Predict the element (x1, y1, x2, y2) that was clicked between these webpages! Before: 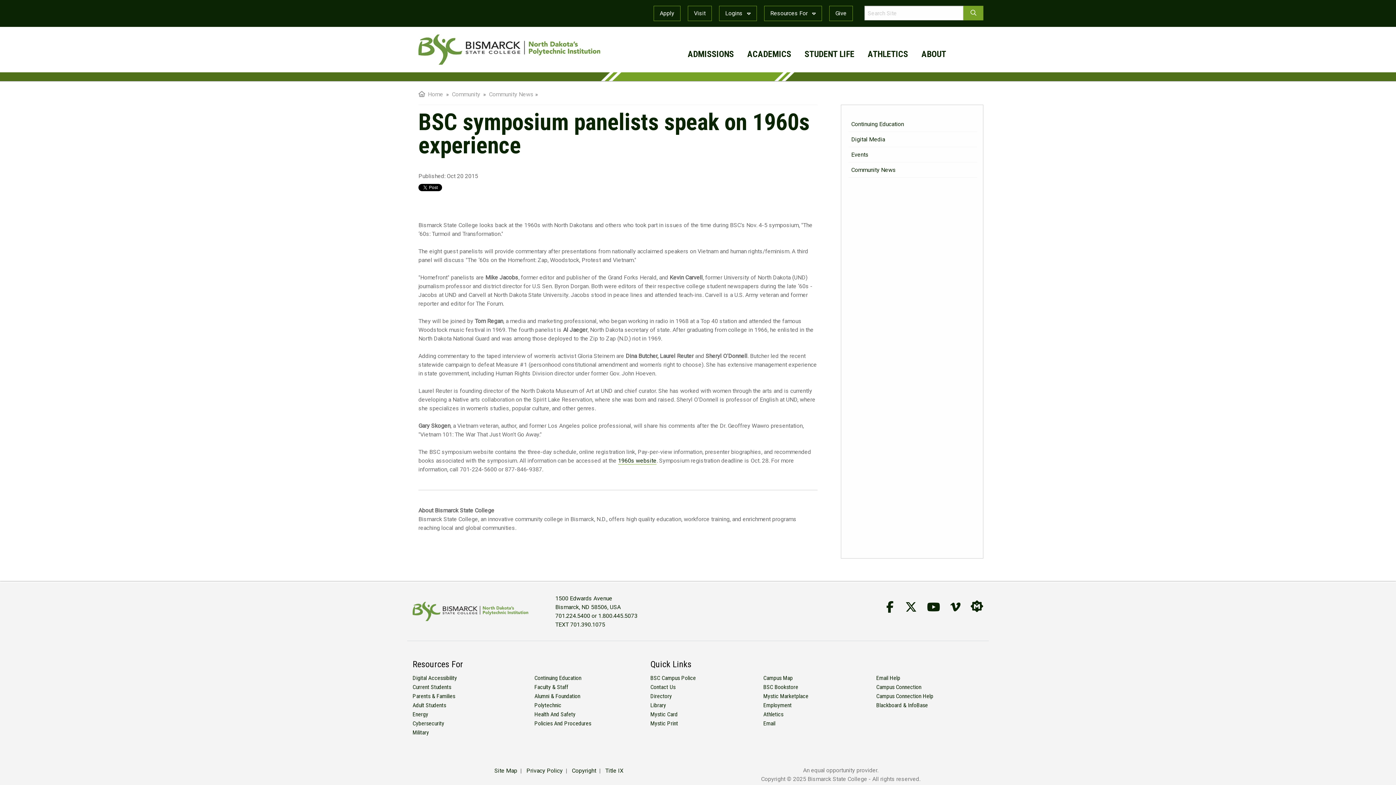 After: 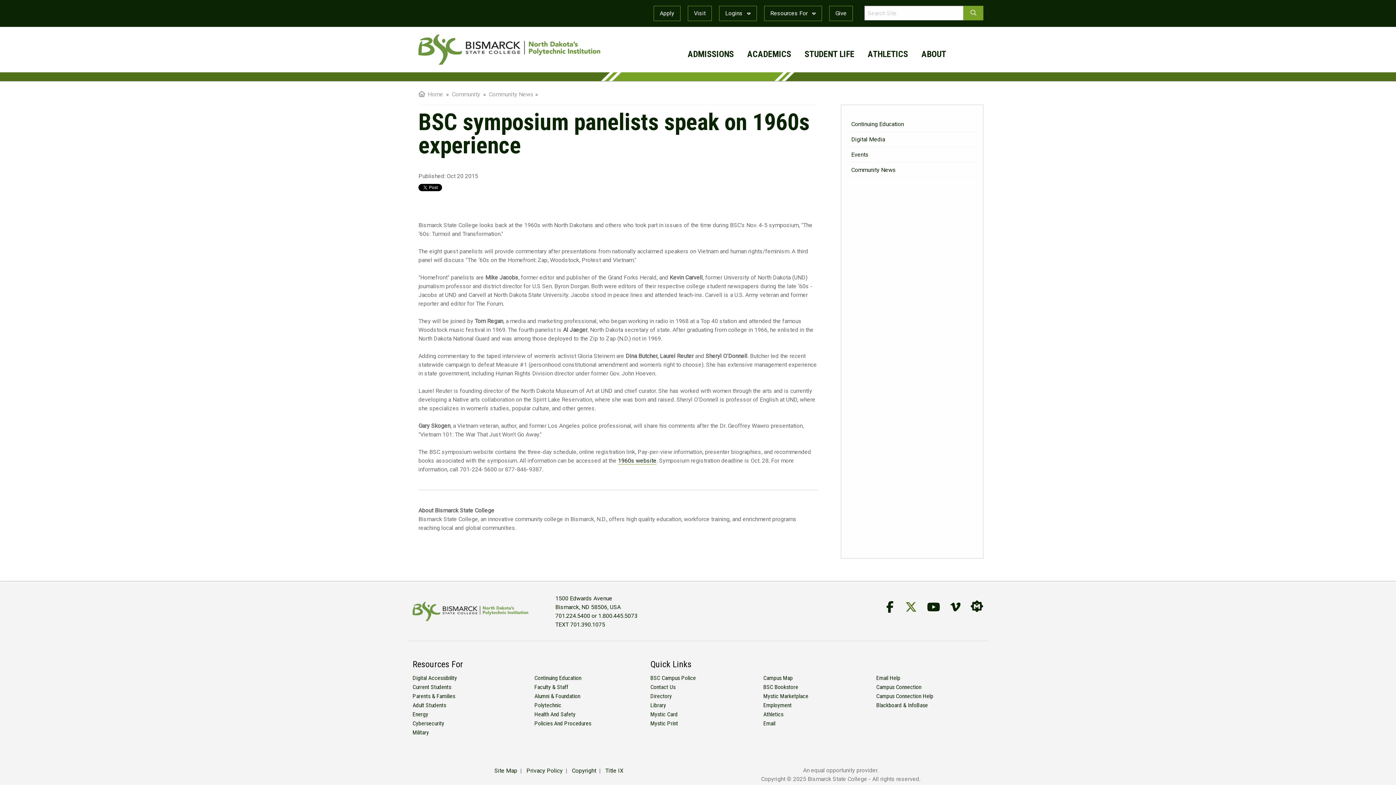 Action: label: BSC Twitter Account bbox: (896, 600, 917, 614)